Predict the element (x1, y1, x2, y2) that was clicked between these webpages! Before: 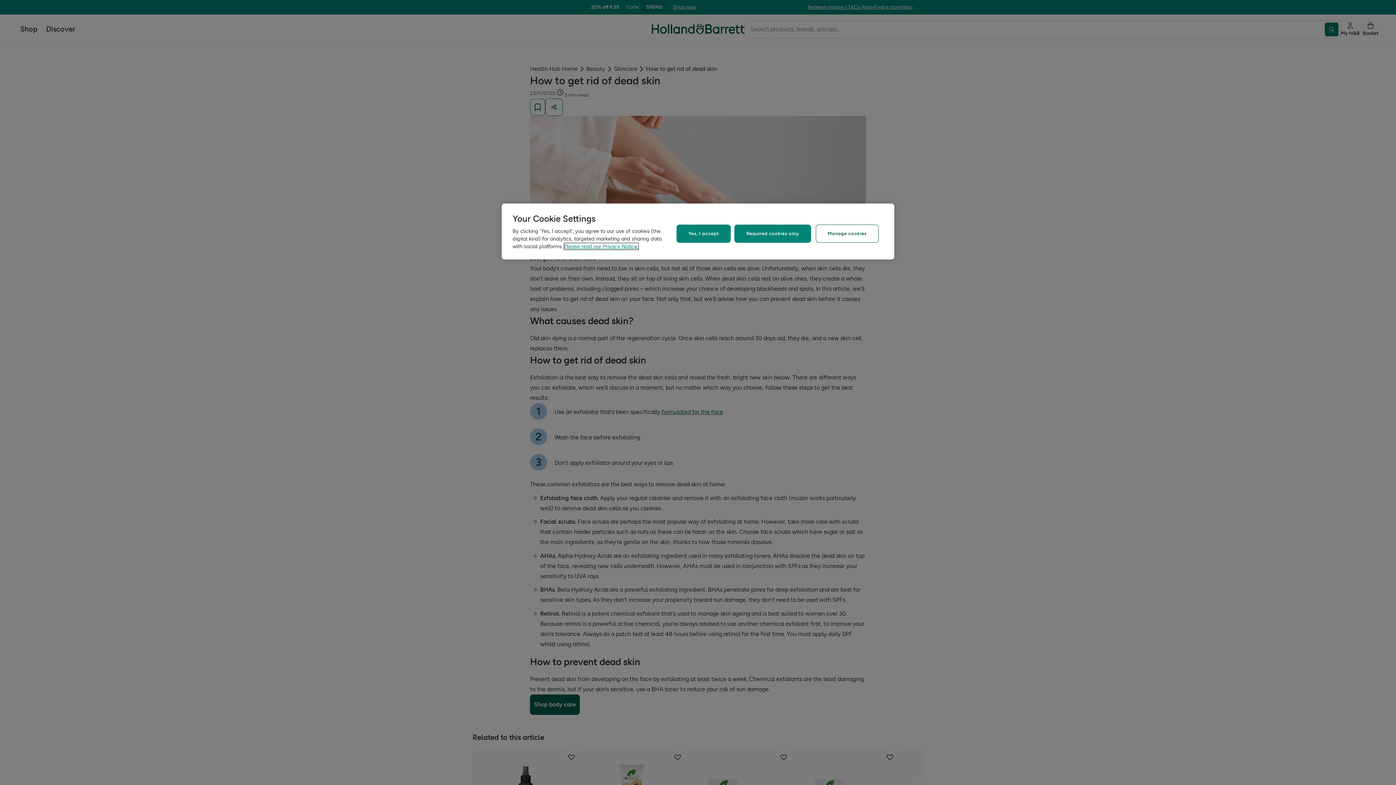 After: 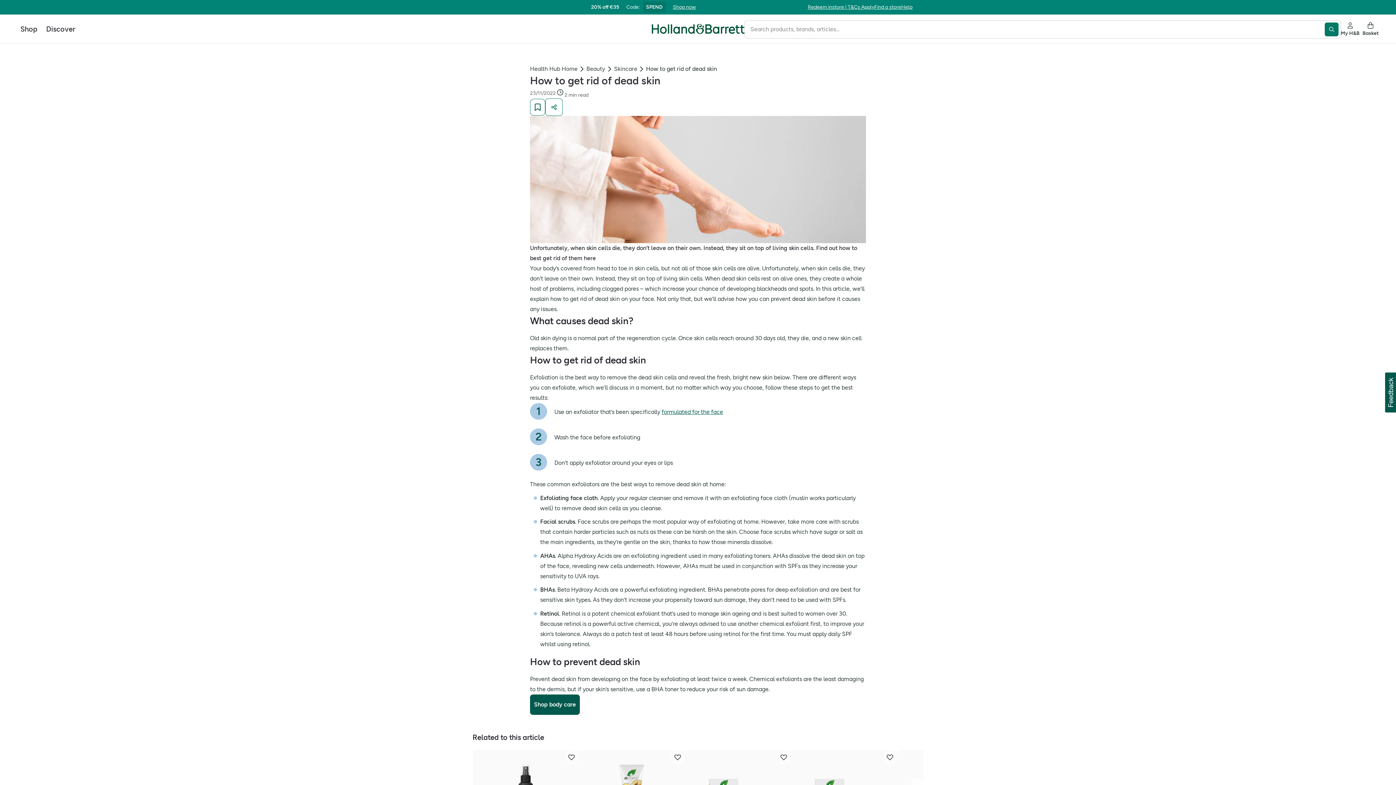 Action: bbox: (676, 224, 730, 243) label: Yes, I accept